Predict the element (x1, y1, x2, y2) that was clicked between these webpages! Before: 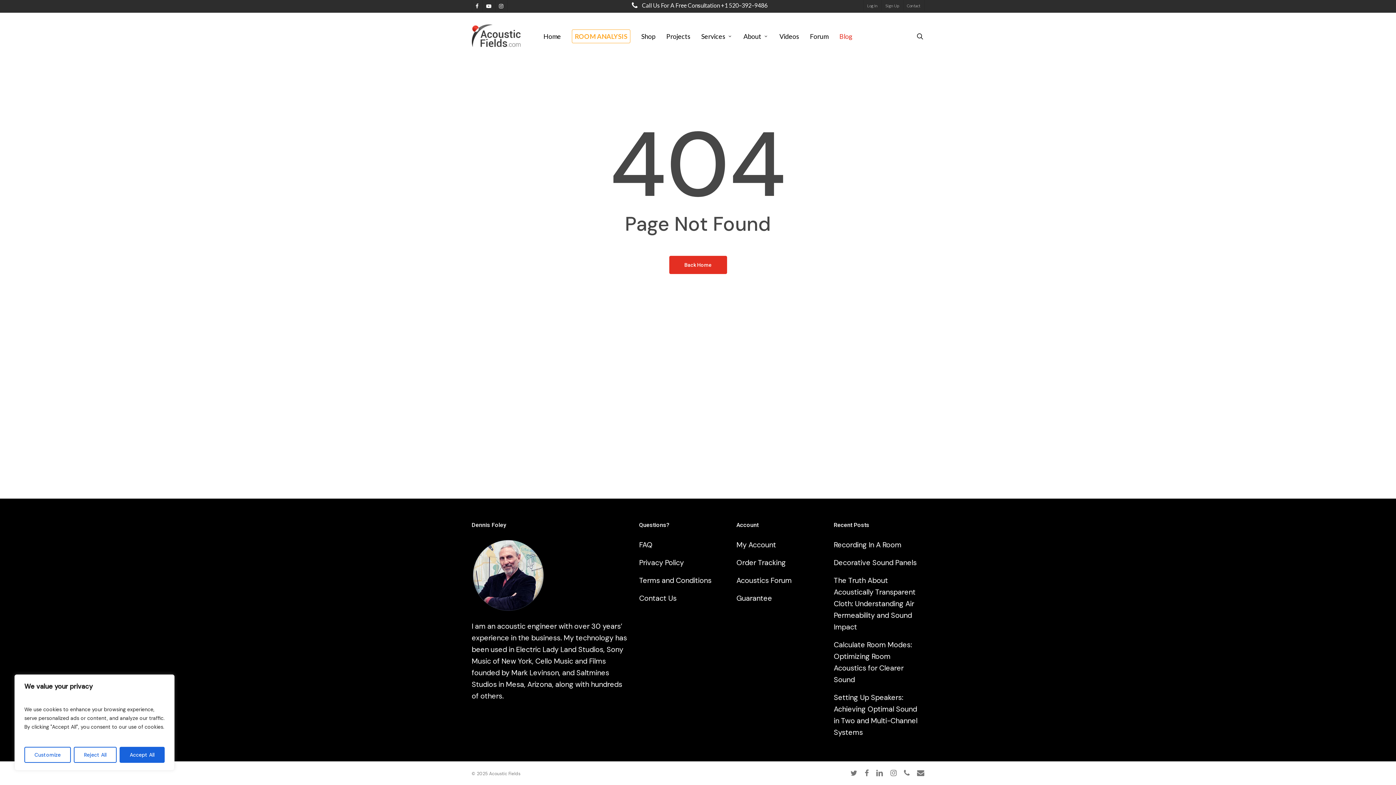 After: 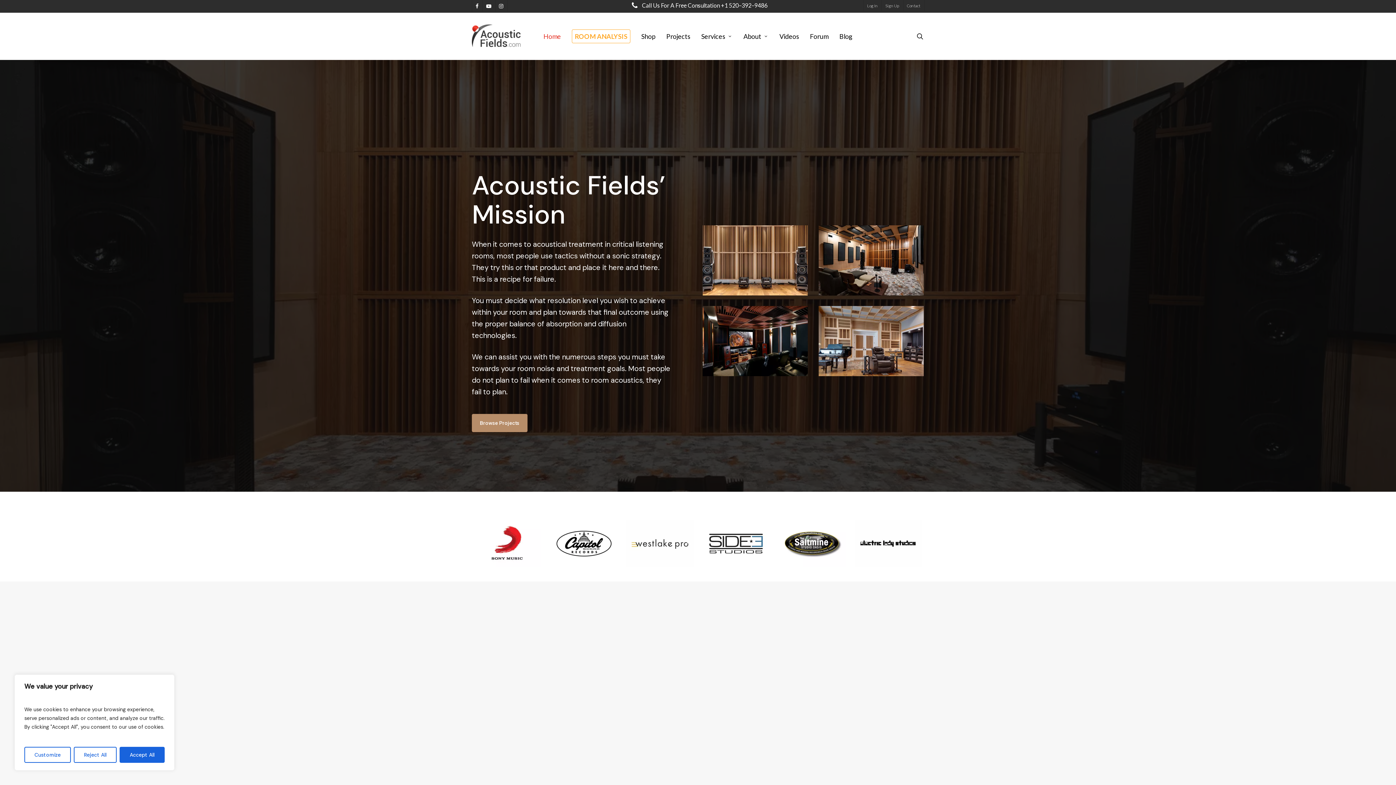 Action: bbox: (669, 255, 727, 274) label: Back Home